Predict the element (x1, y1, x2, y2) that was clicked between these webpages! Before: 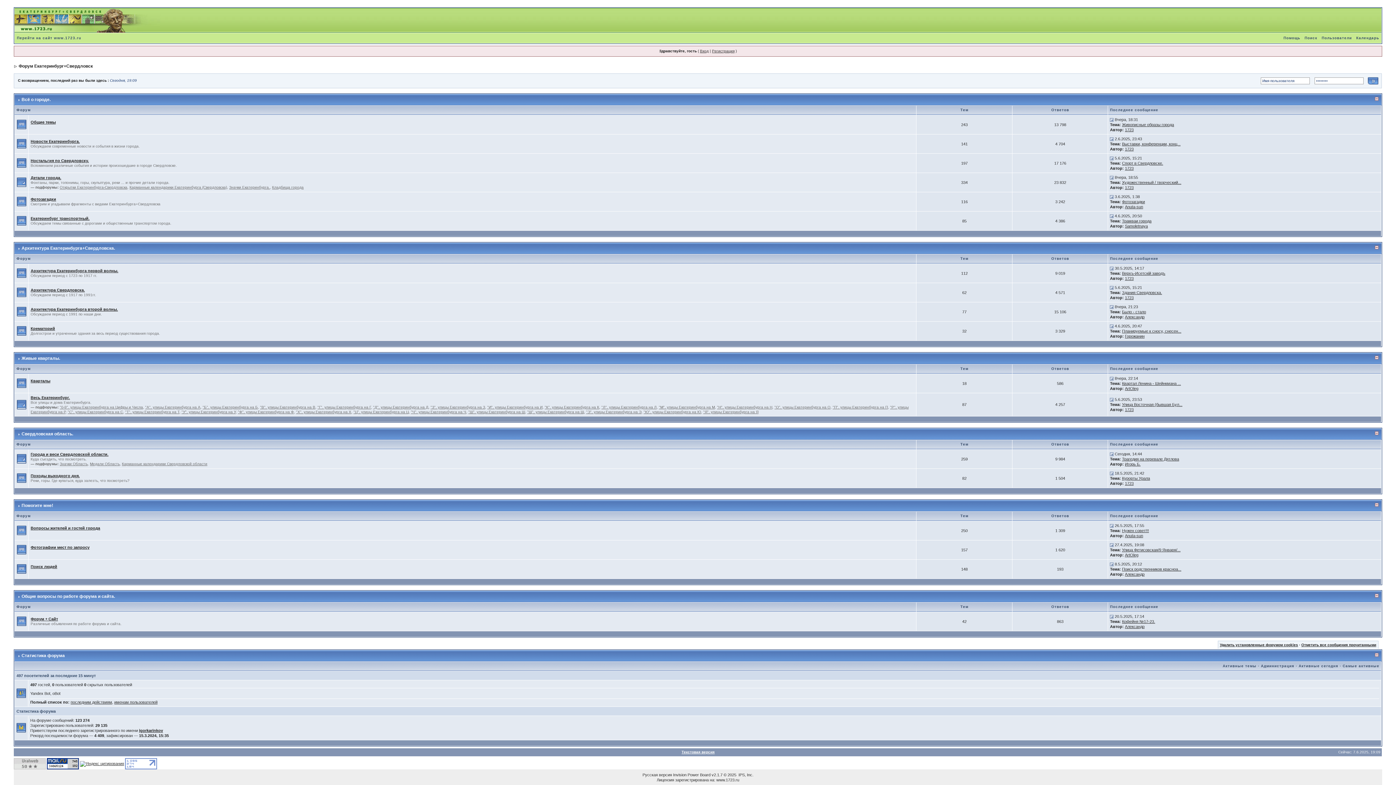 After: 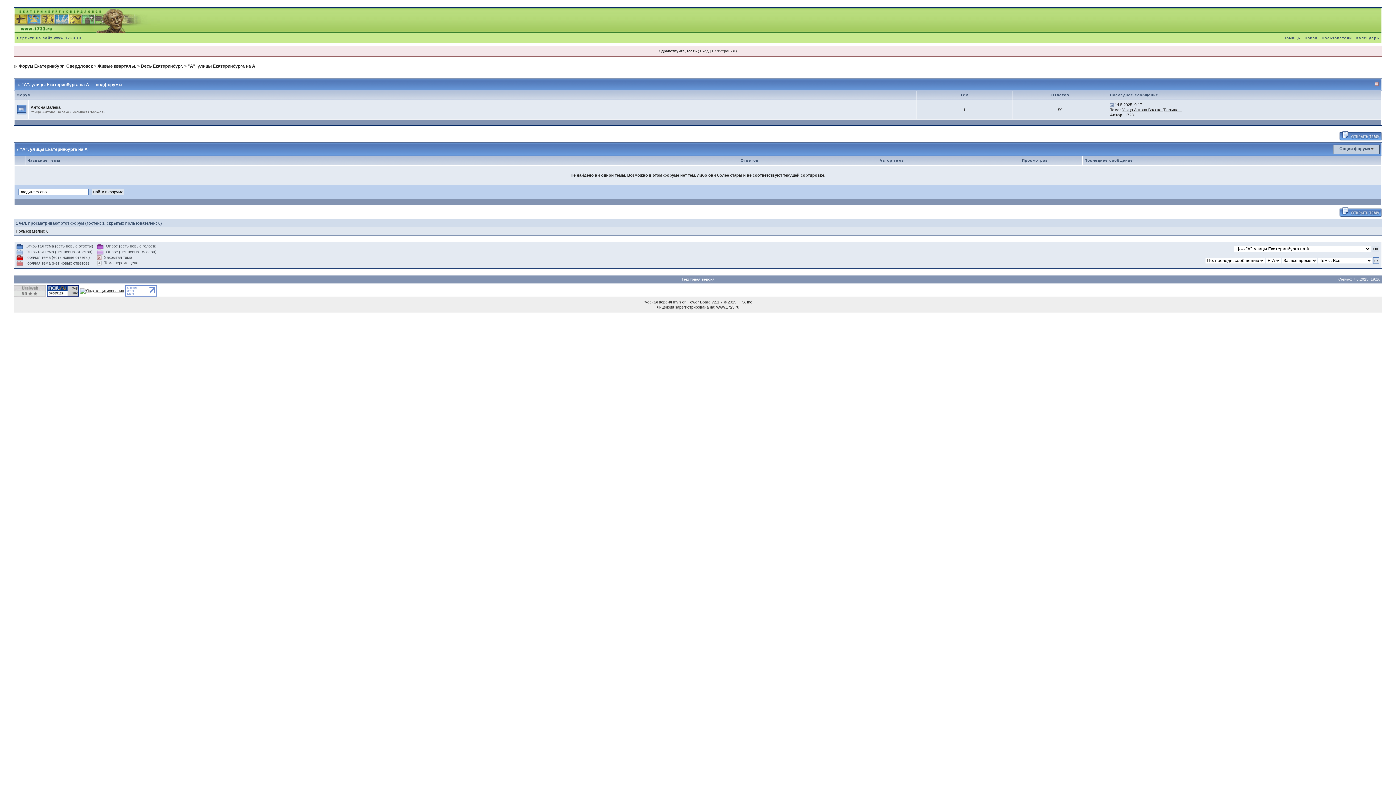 Action: label: "А". улицы Екатеринбурга на А bbox: (145, 405, 200, 409)